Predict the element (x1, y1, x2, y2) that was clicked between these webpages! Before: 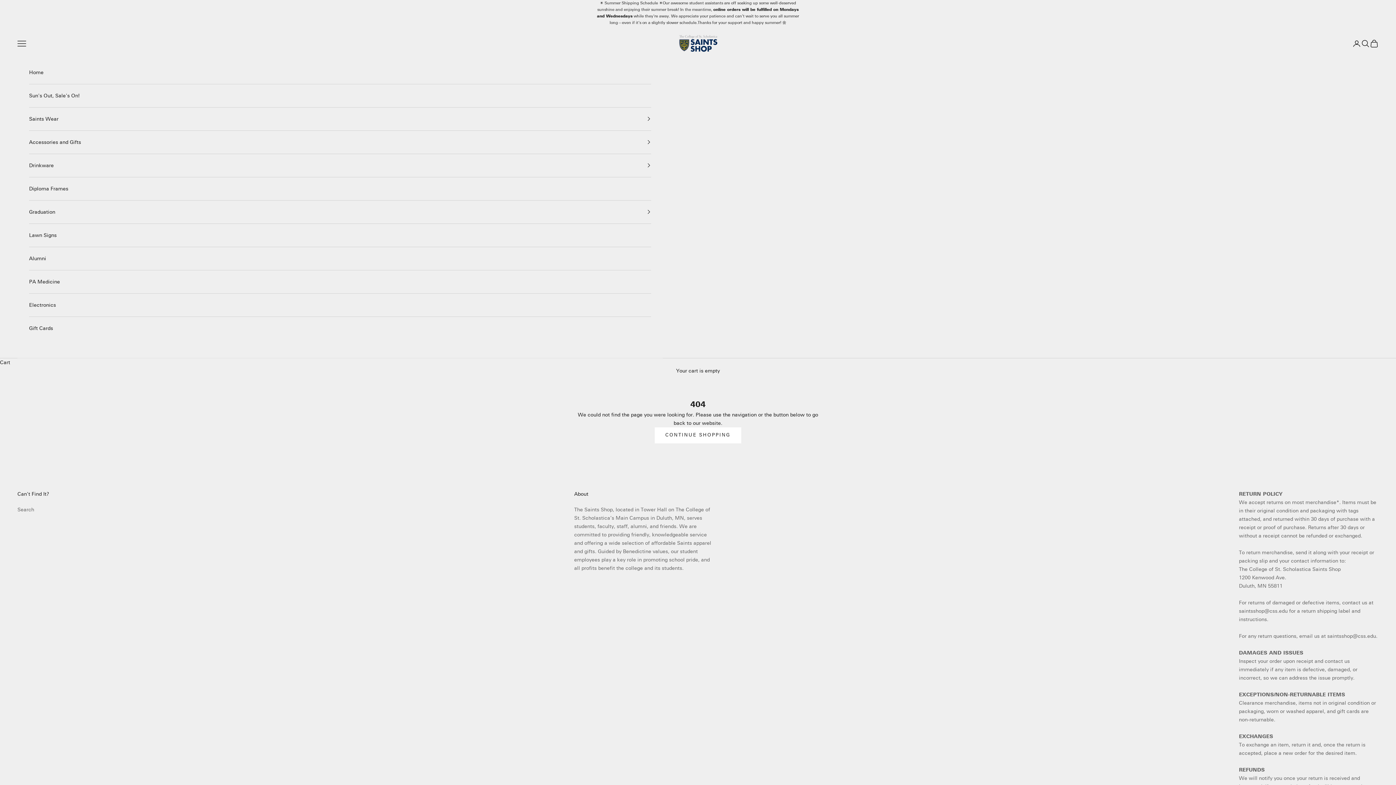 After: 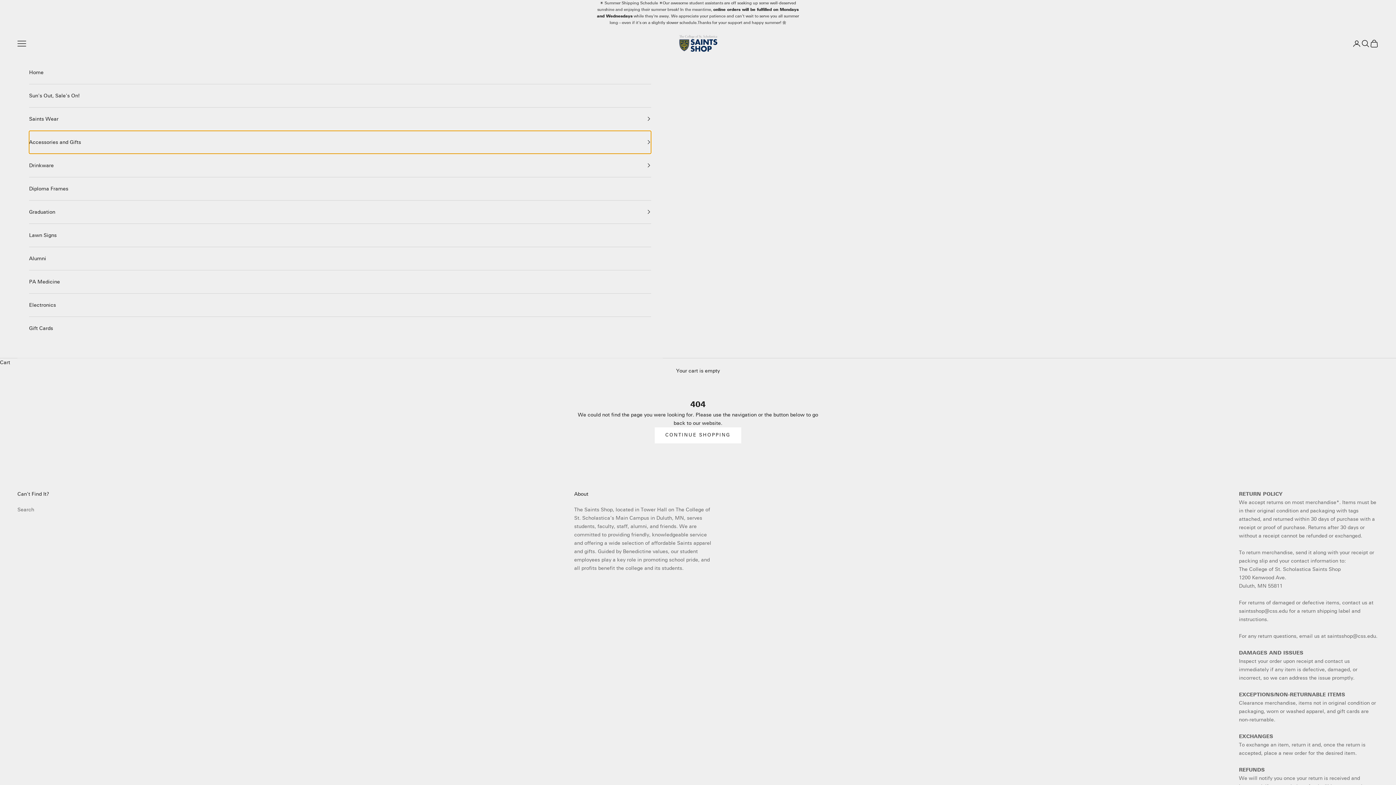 Action: bbox: (29, 130, 651, 153) label: Accessories and Gifts